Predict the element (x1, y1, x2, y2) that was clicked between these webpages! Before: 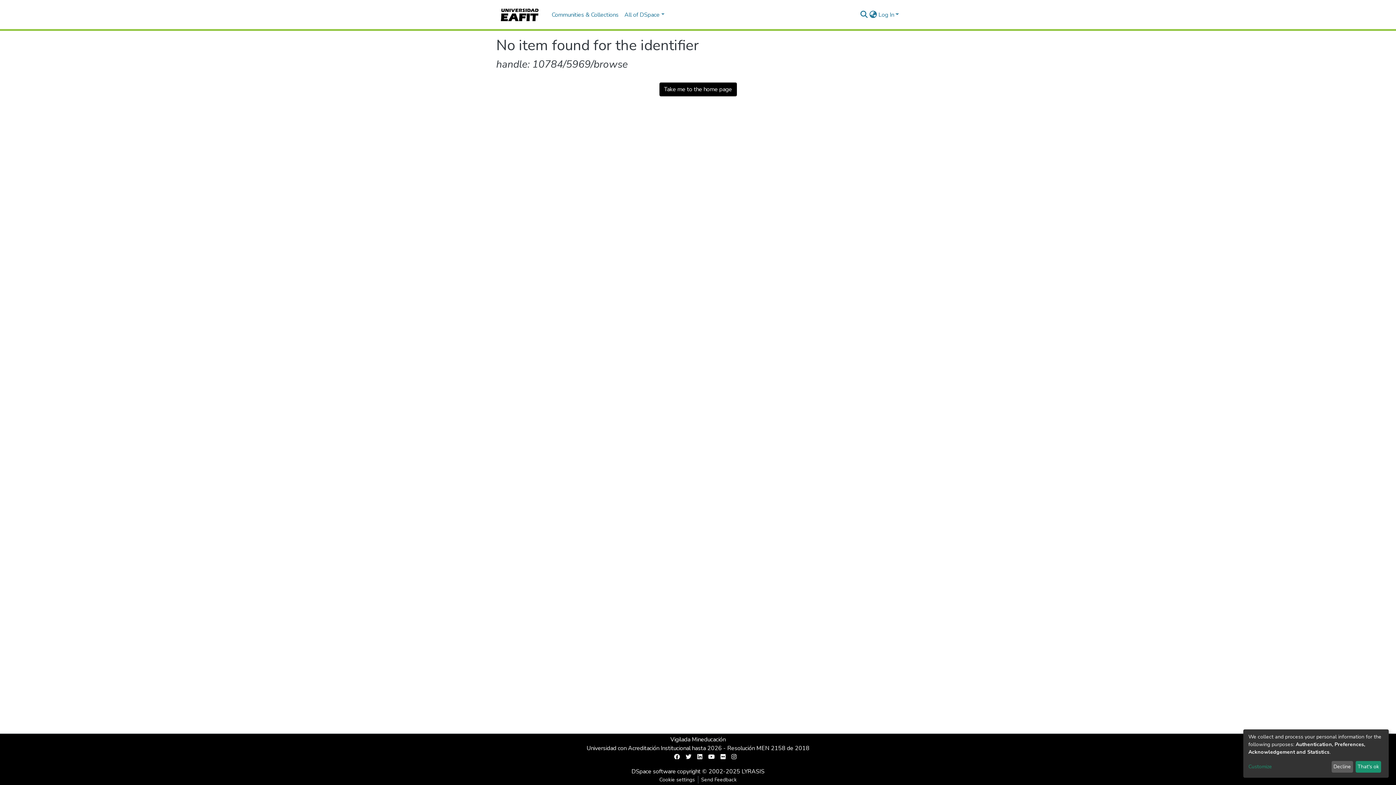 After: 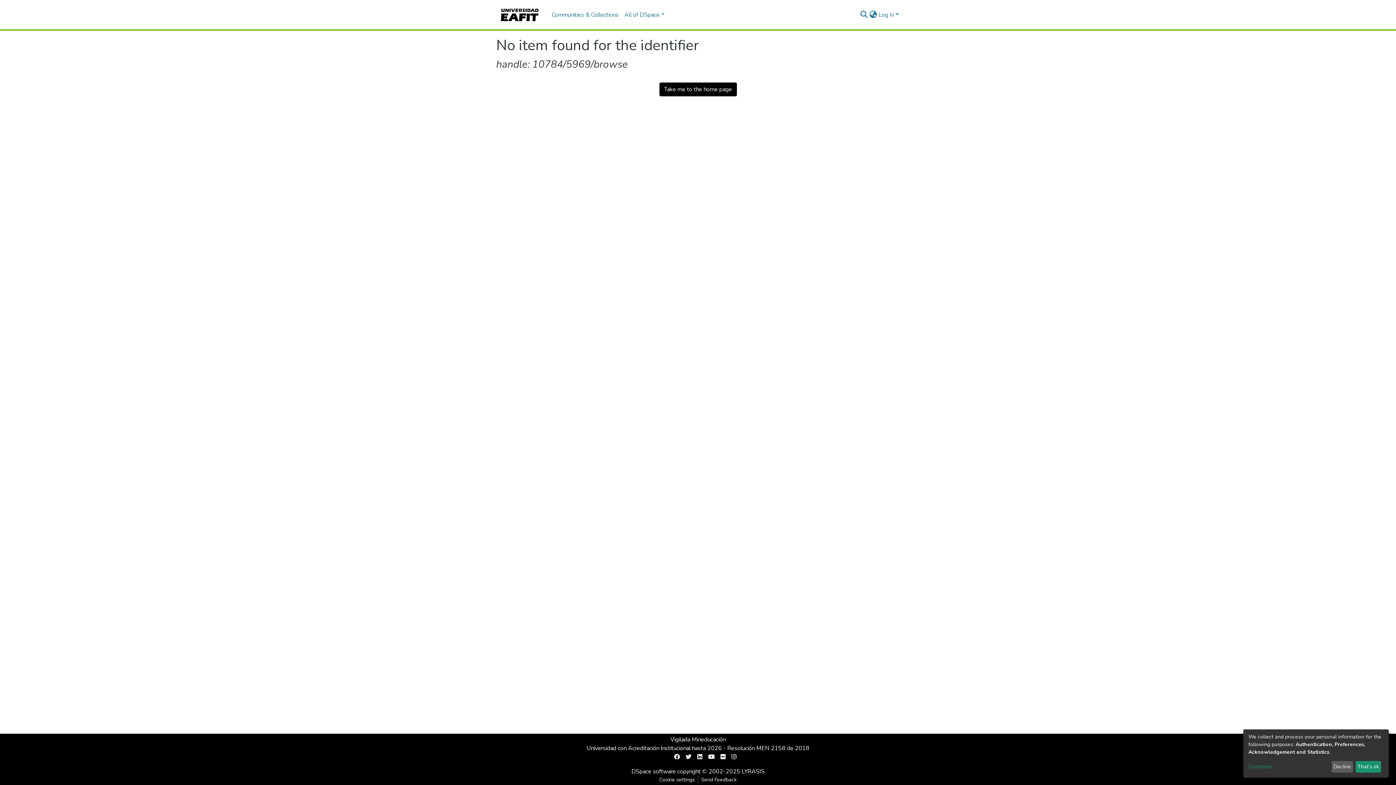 Action: bbox: (682, 753, 694, 761)